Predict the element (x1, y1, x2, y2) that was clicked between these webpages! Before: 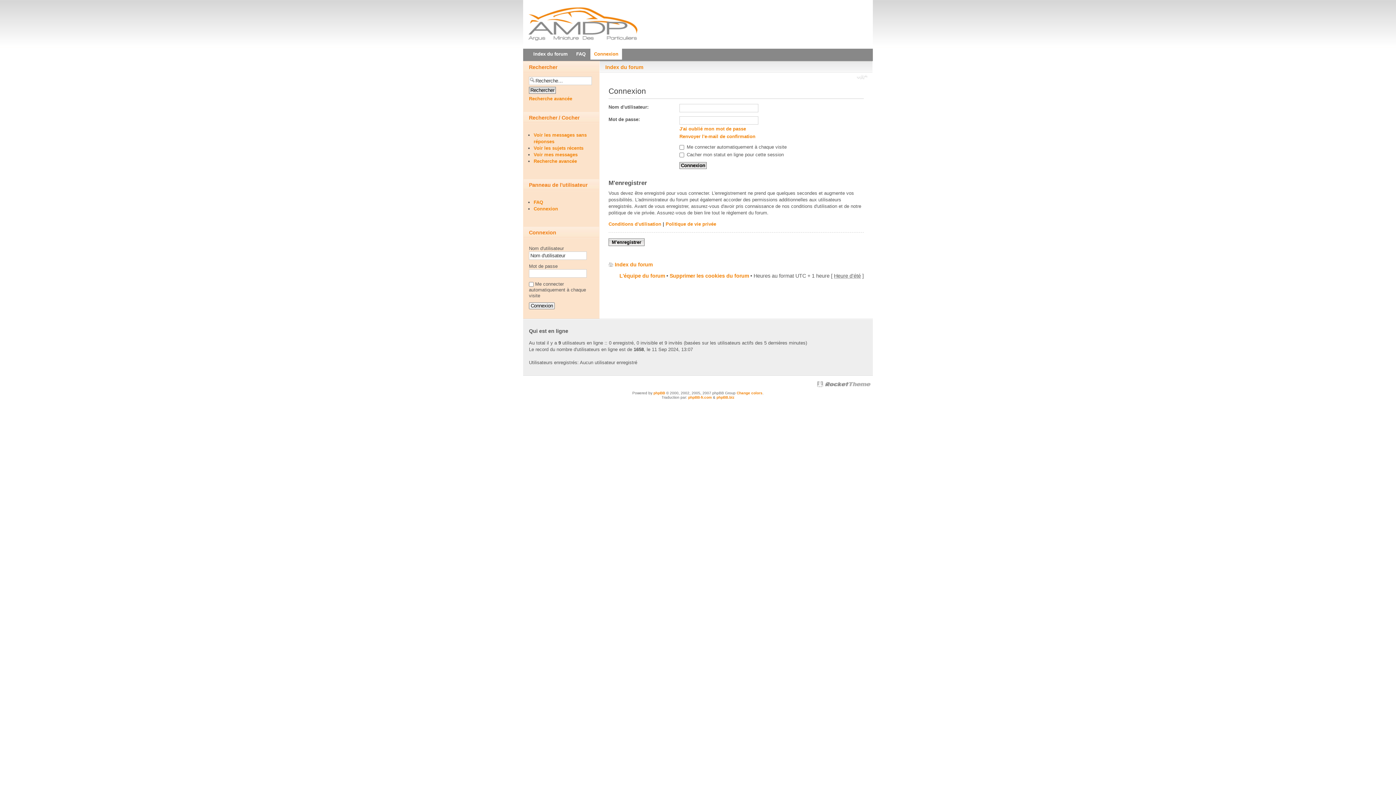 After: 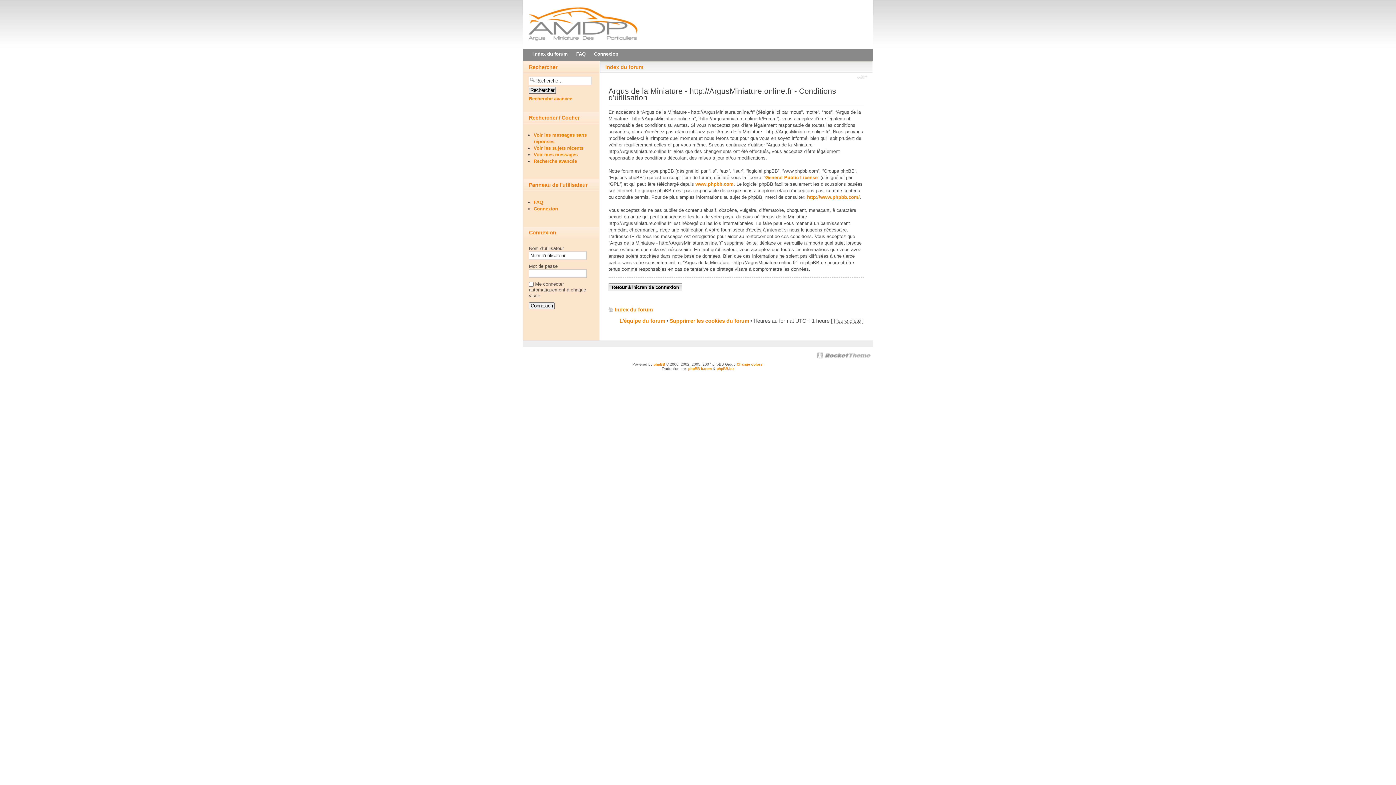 Action: label: Conditions d'utilisation bbox: (608, 221, 661, 226)